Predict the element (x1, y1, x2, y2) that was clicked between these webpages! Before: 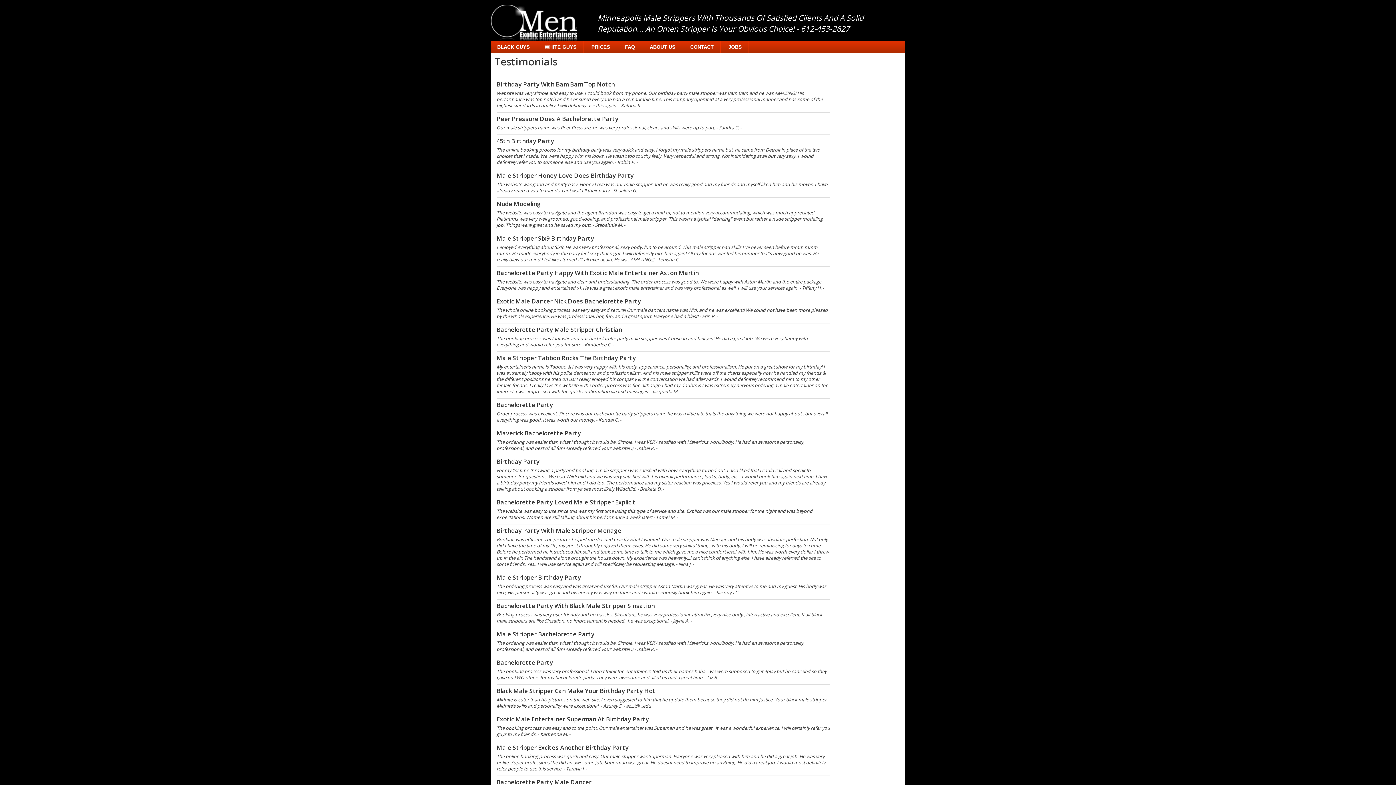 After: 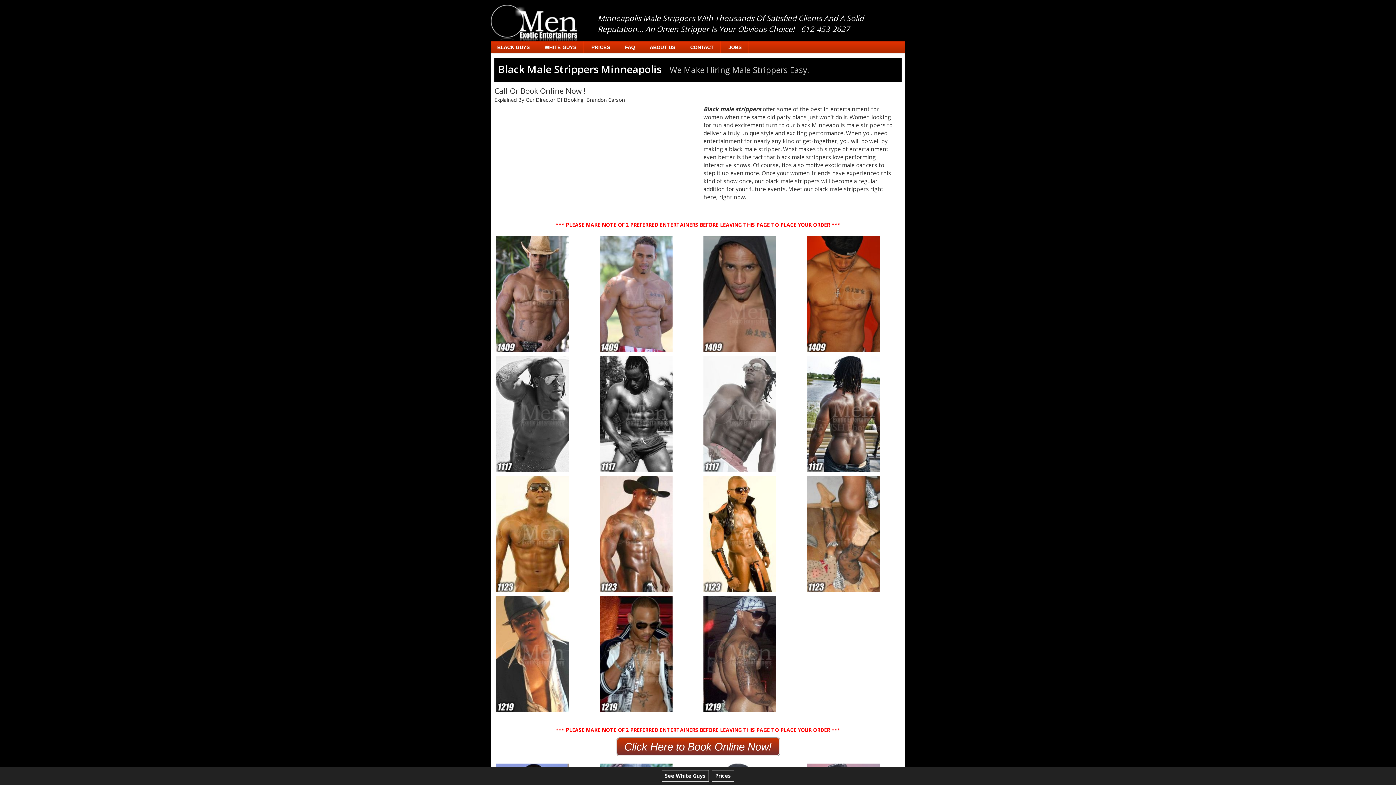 Action: bbox: (497, 43, 530, 50) label: BLACK GUYS